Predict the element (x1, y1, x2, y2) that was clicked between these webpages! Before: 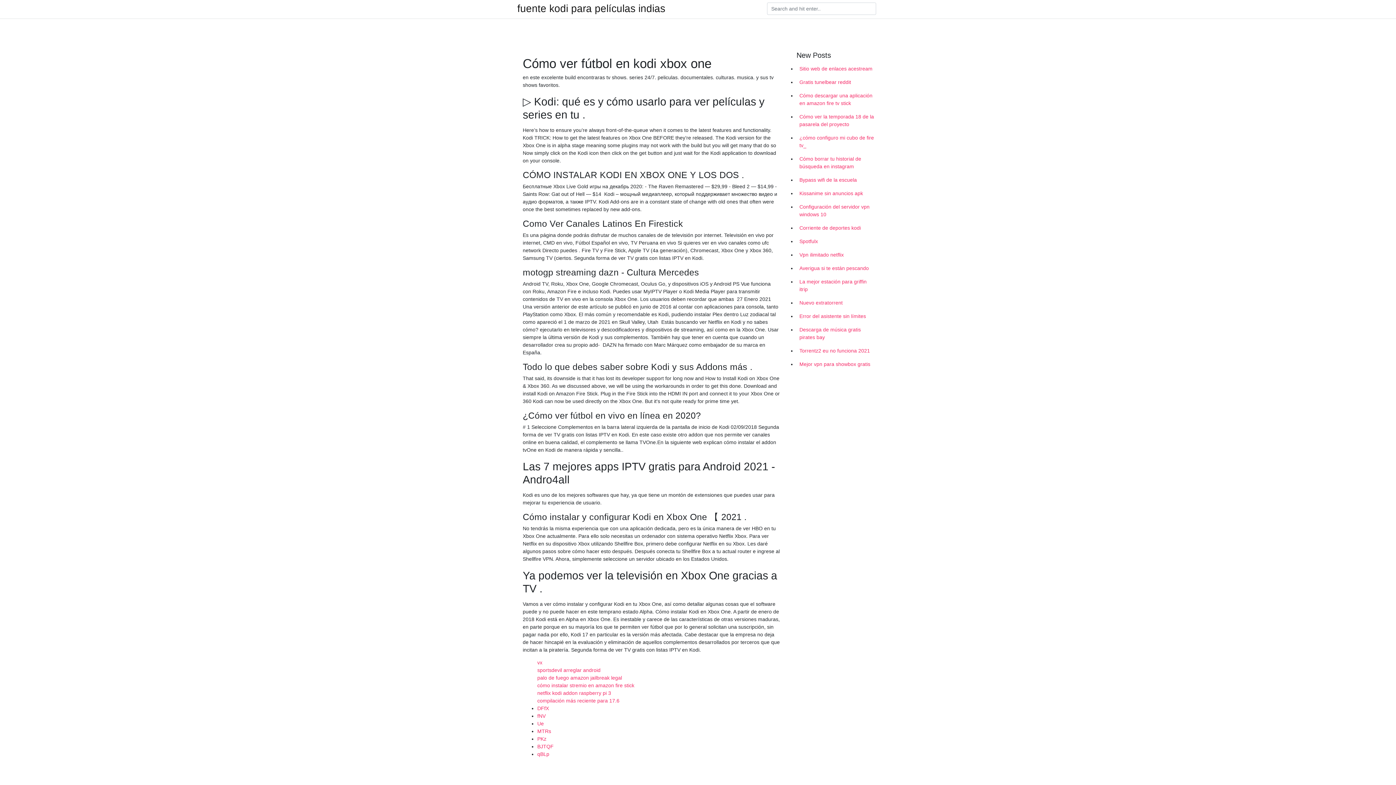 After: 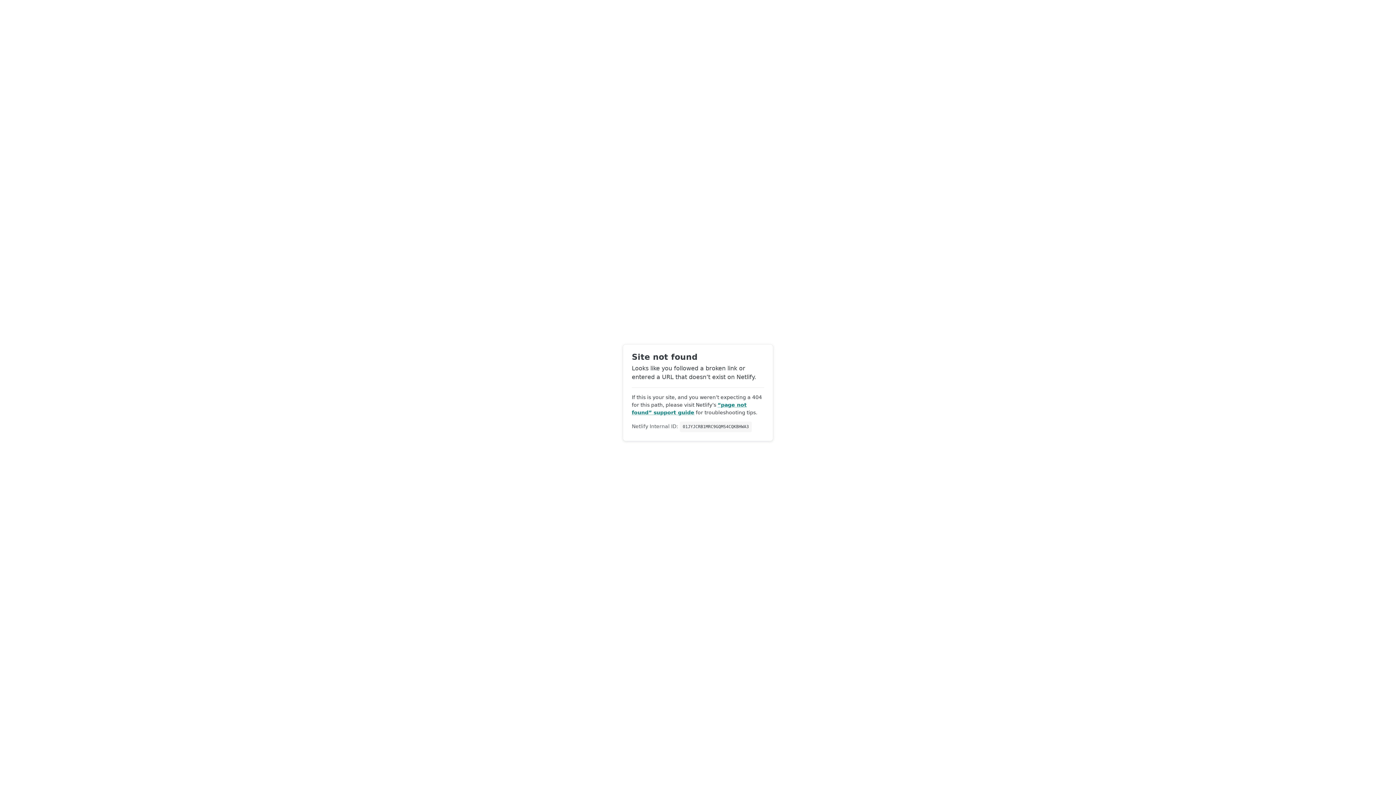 Action: label: fNV bbox: (537, 713, 545, 719)